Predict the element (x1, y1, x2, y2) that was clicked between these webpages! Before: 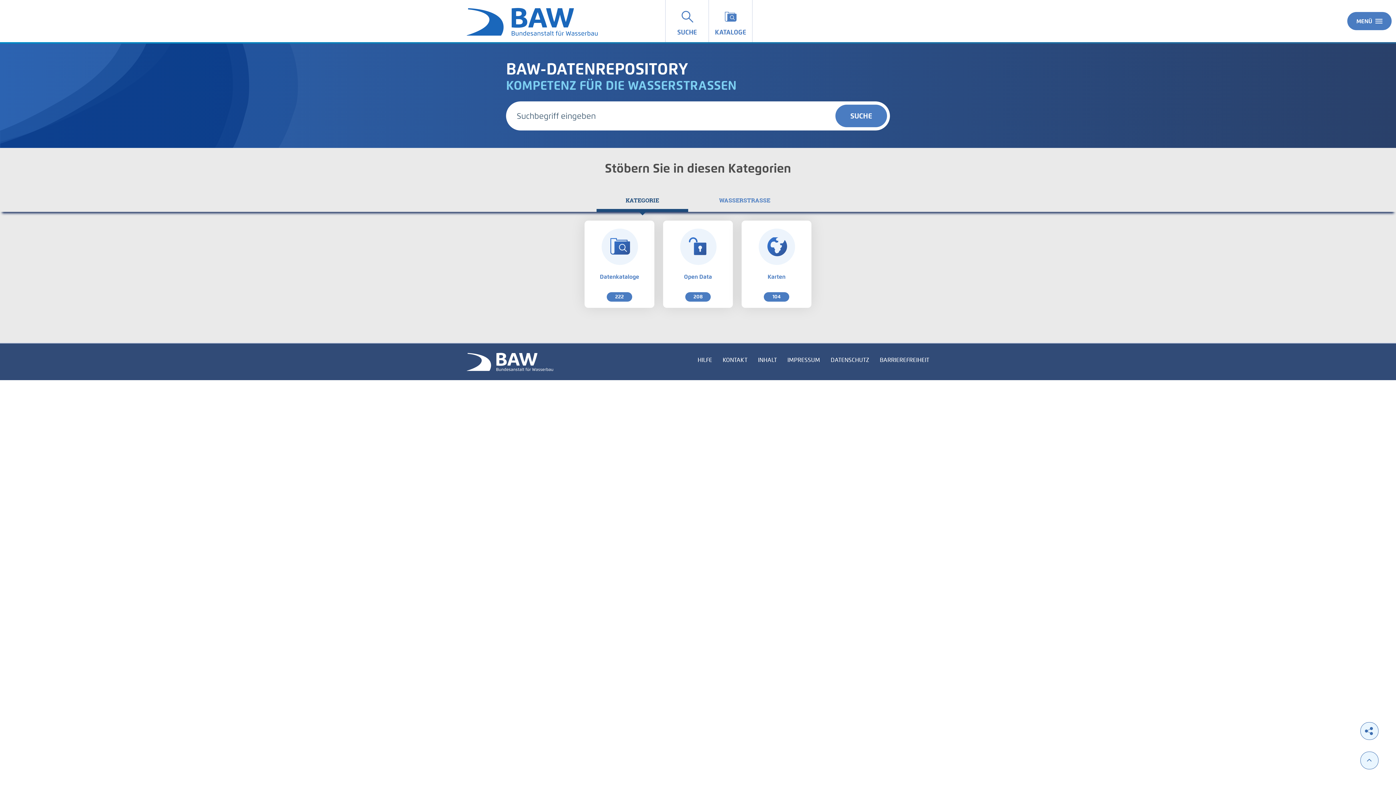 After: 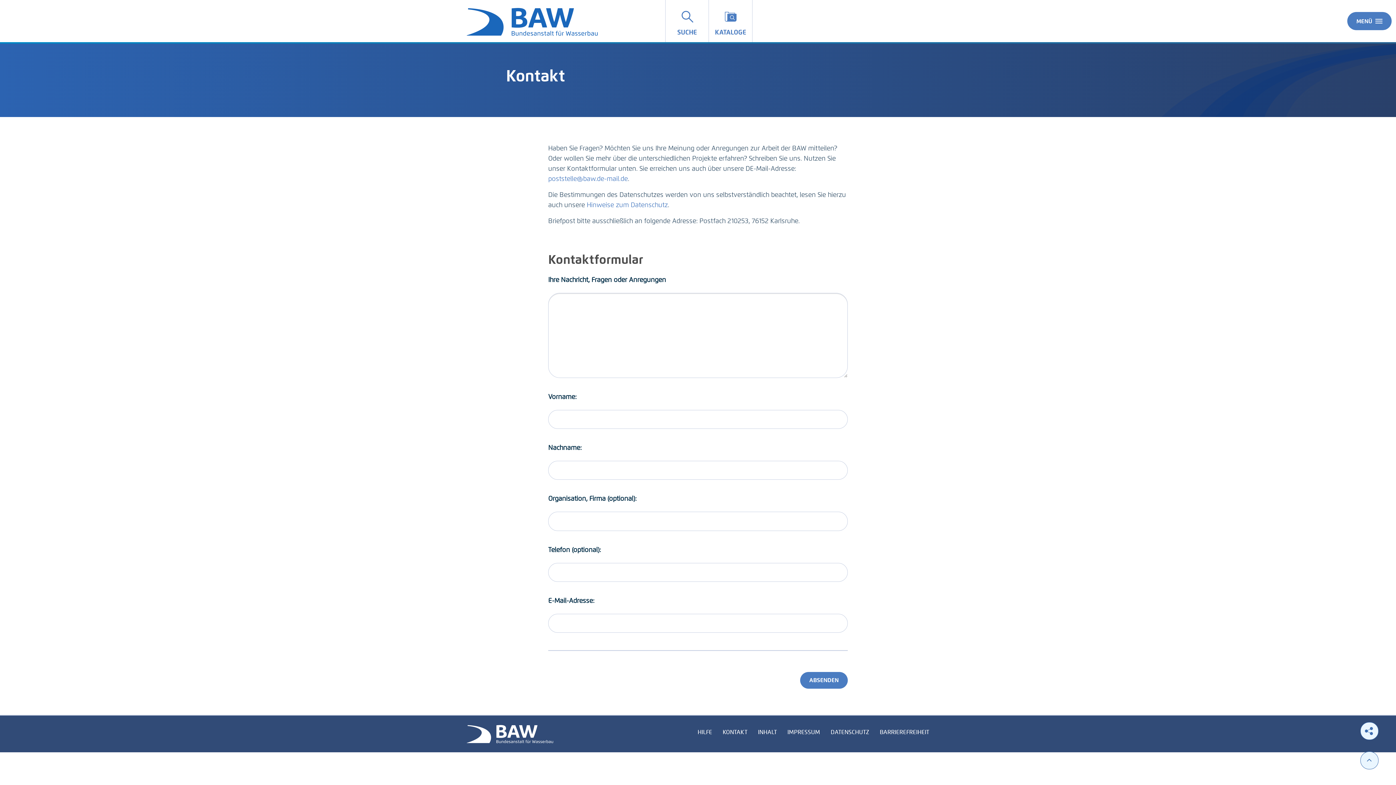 Action: label: KONTAKT bbox: (722, 356, 747, 364)